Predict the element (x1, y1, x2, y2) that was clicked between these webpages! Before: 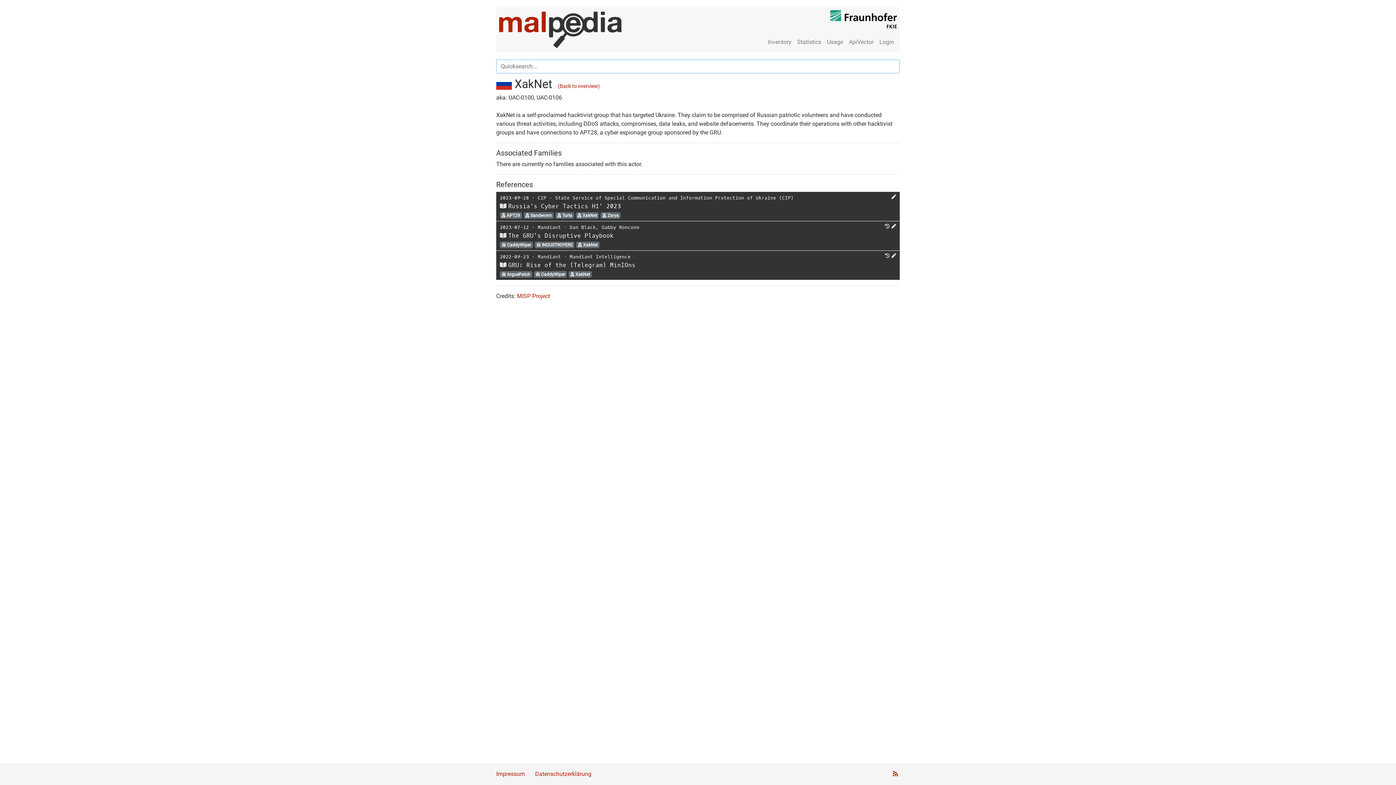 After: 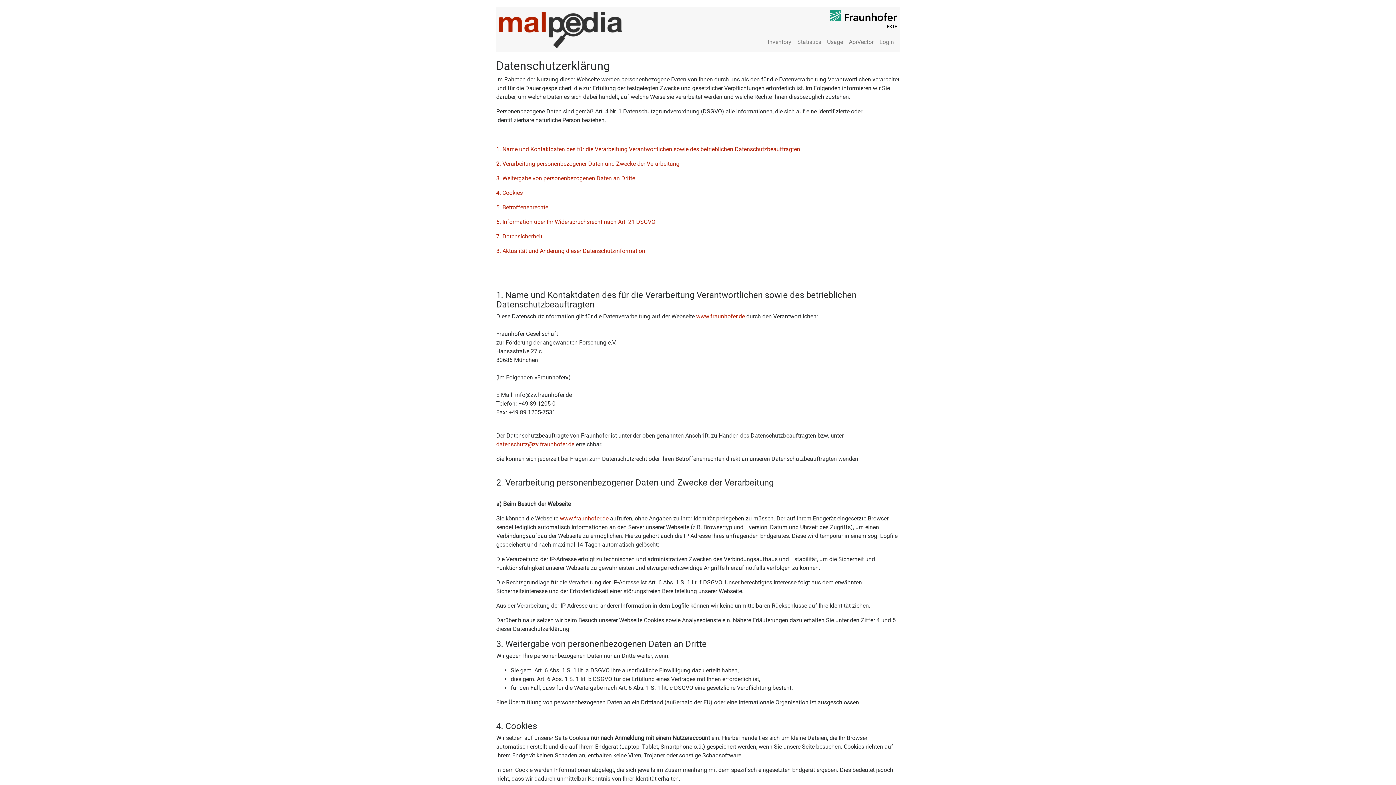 Action: label: Datenschutzerklärung bbox: (535, 770, 591, 777)